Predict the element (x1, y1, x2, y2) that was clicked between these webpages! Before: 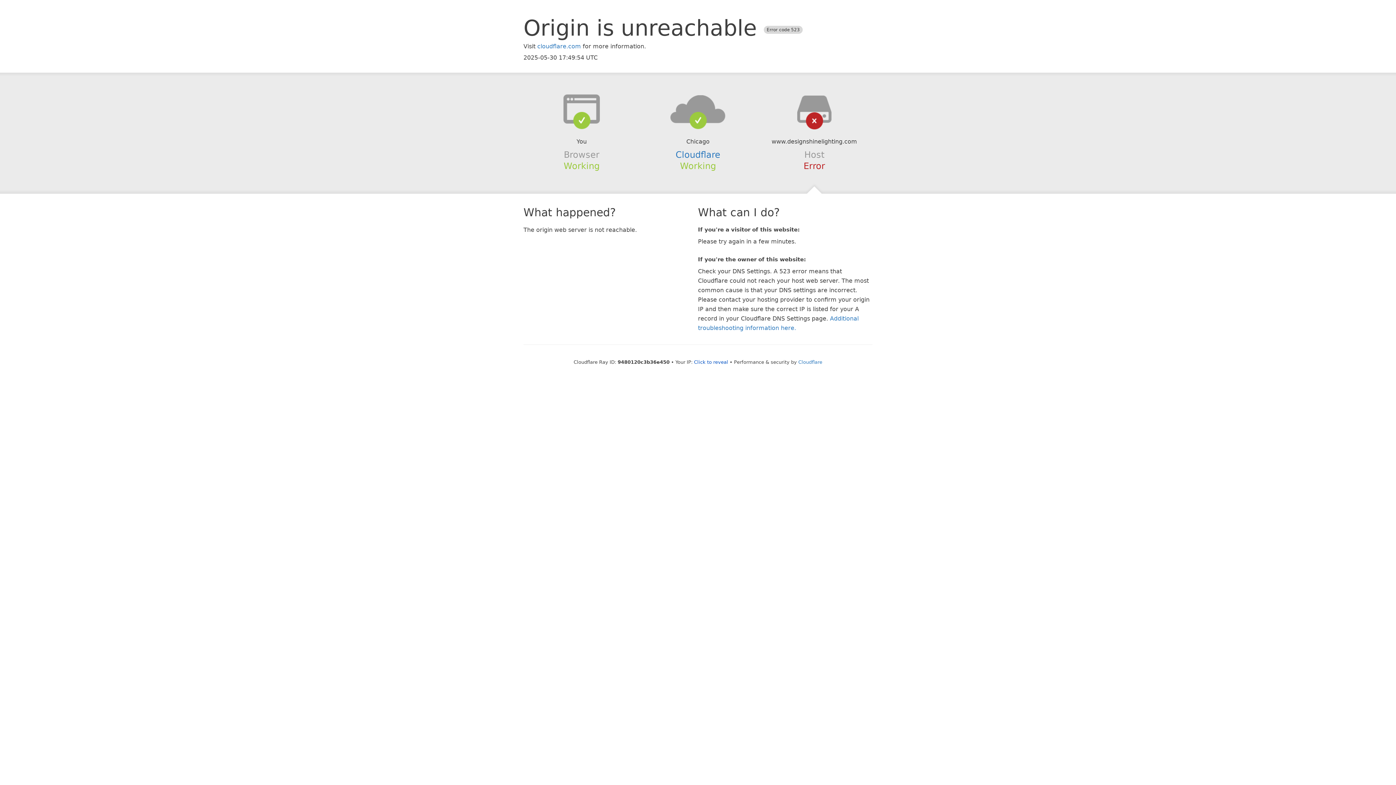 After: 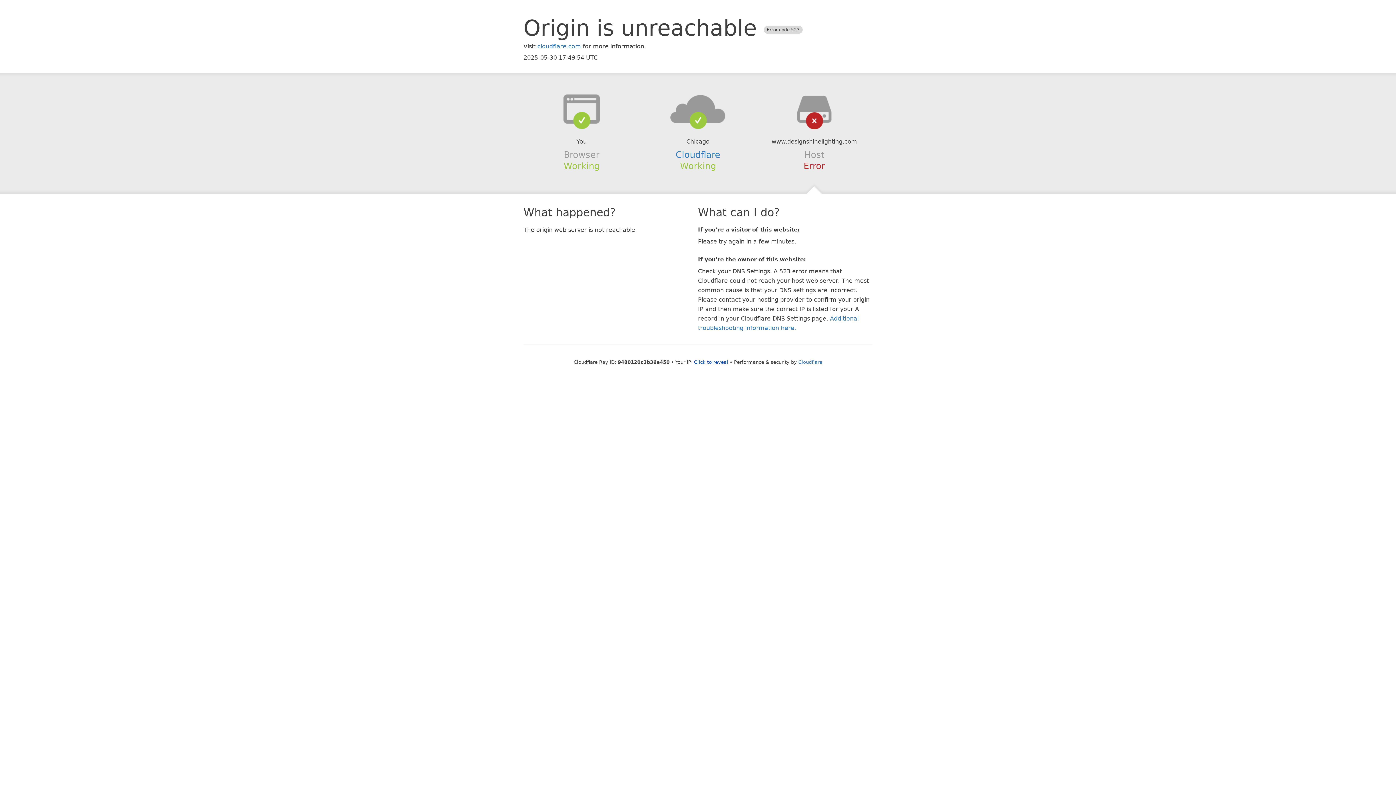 Action: bbox: (639, 94, 756, 123)